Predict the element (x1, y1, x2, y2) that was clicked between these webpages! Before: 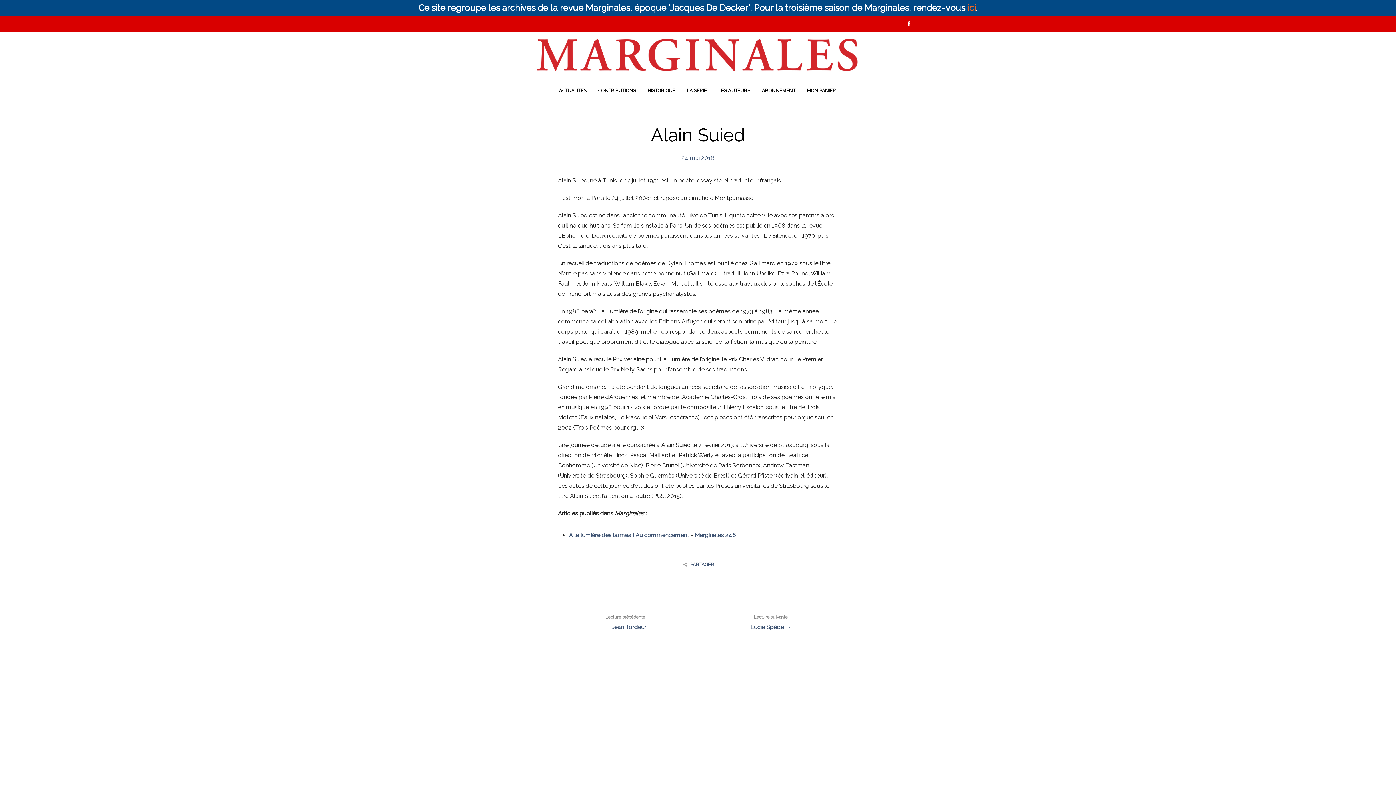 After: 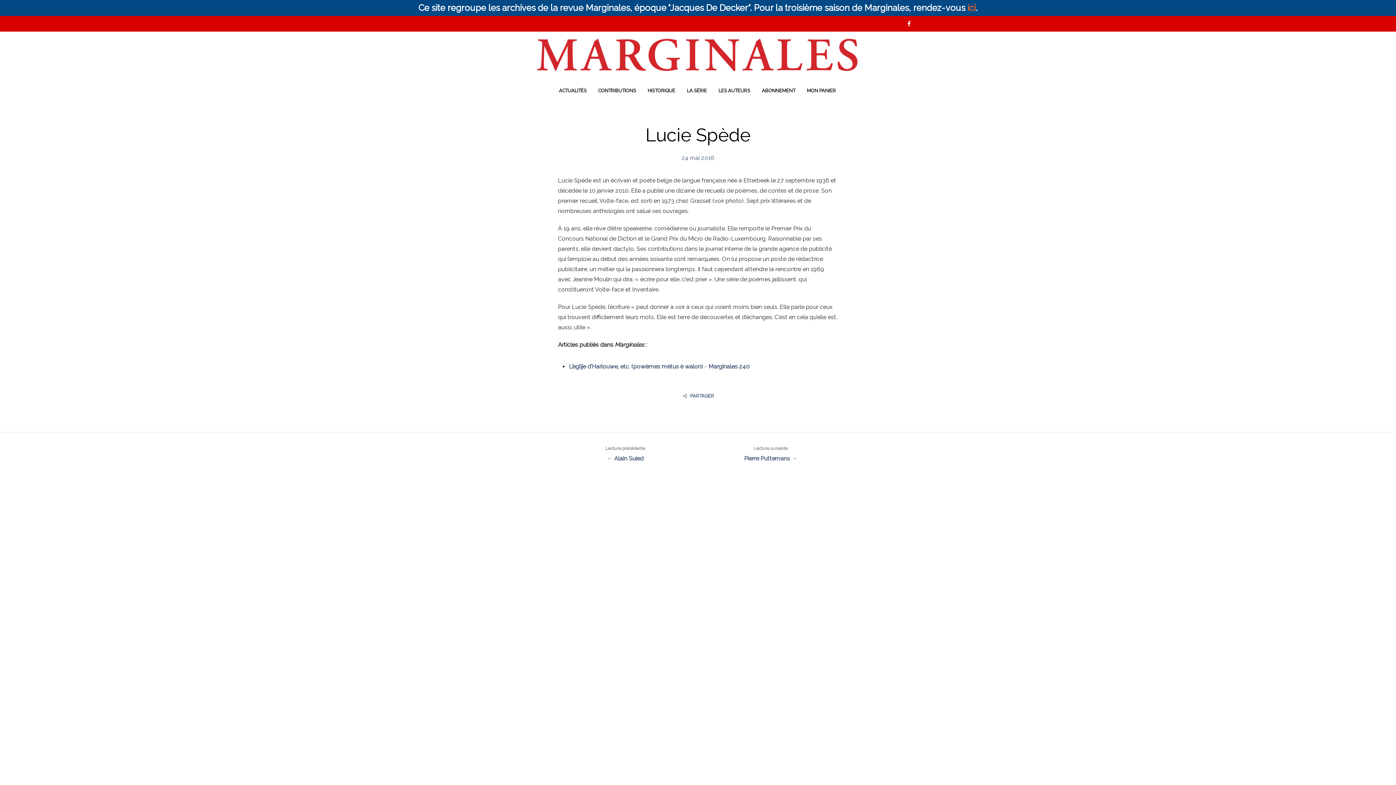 Action: bbox: (703, 612, 838, 630) label: Lecture suivante
Lucie Spède →